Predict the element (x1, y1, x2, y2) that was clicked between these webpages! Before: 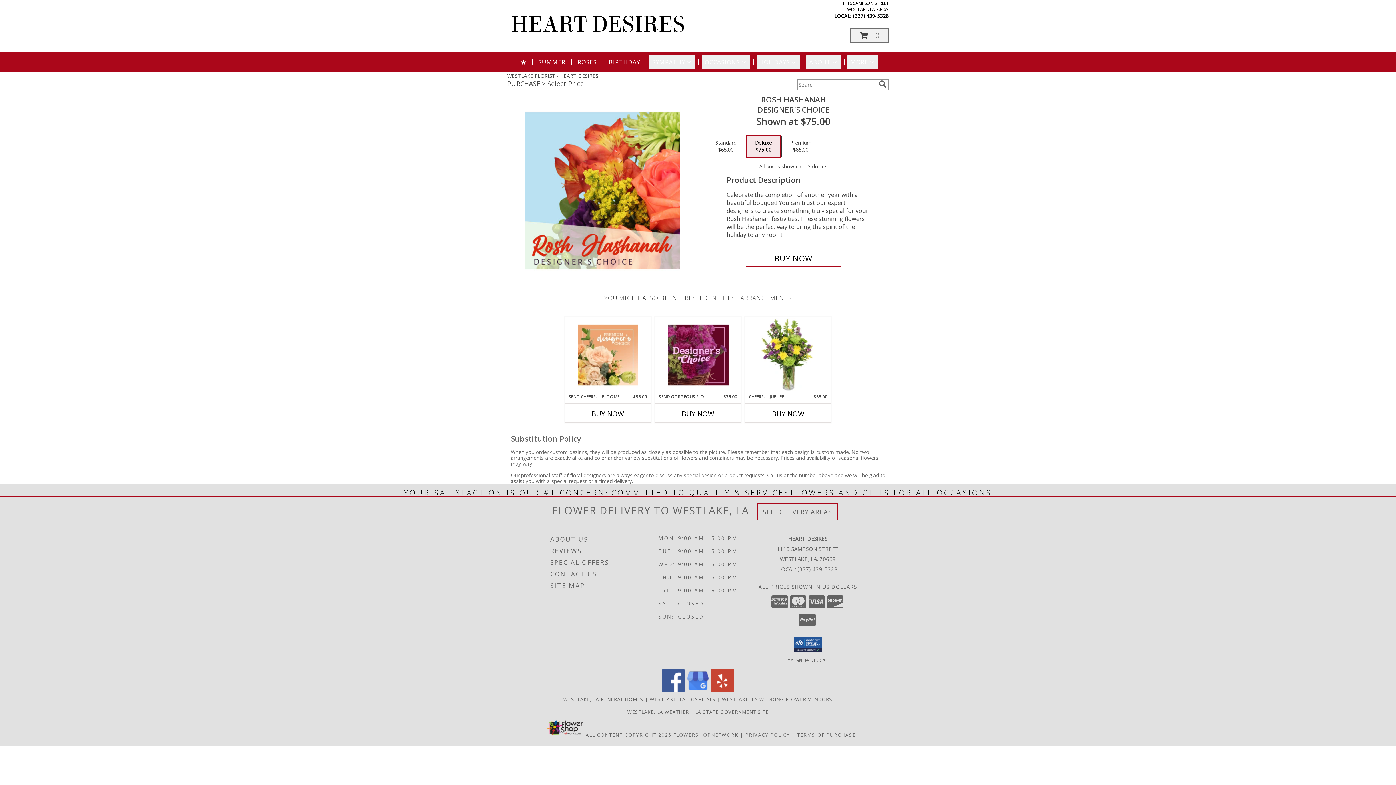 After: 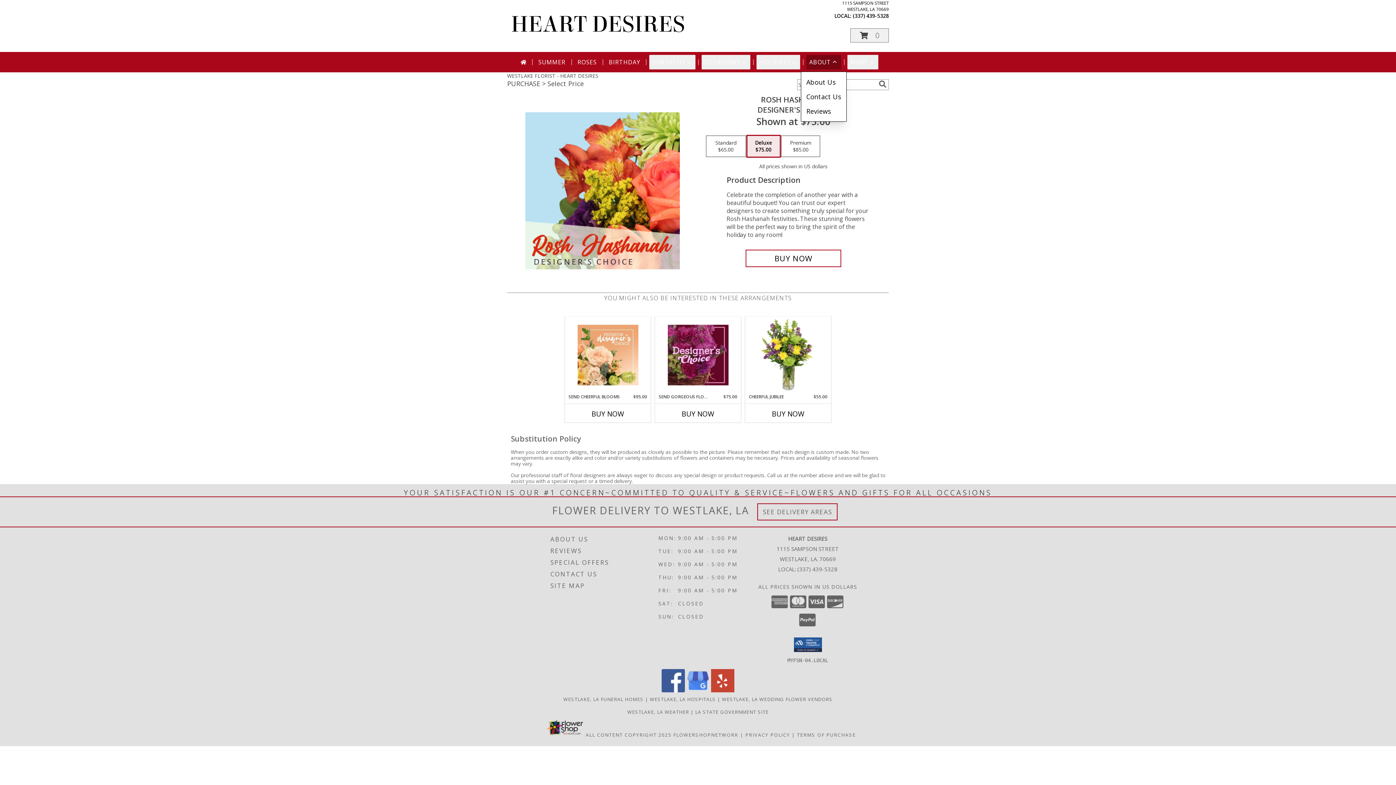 Action: label: ABOUT bbox: (806, 54, 841, 69)